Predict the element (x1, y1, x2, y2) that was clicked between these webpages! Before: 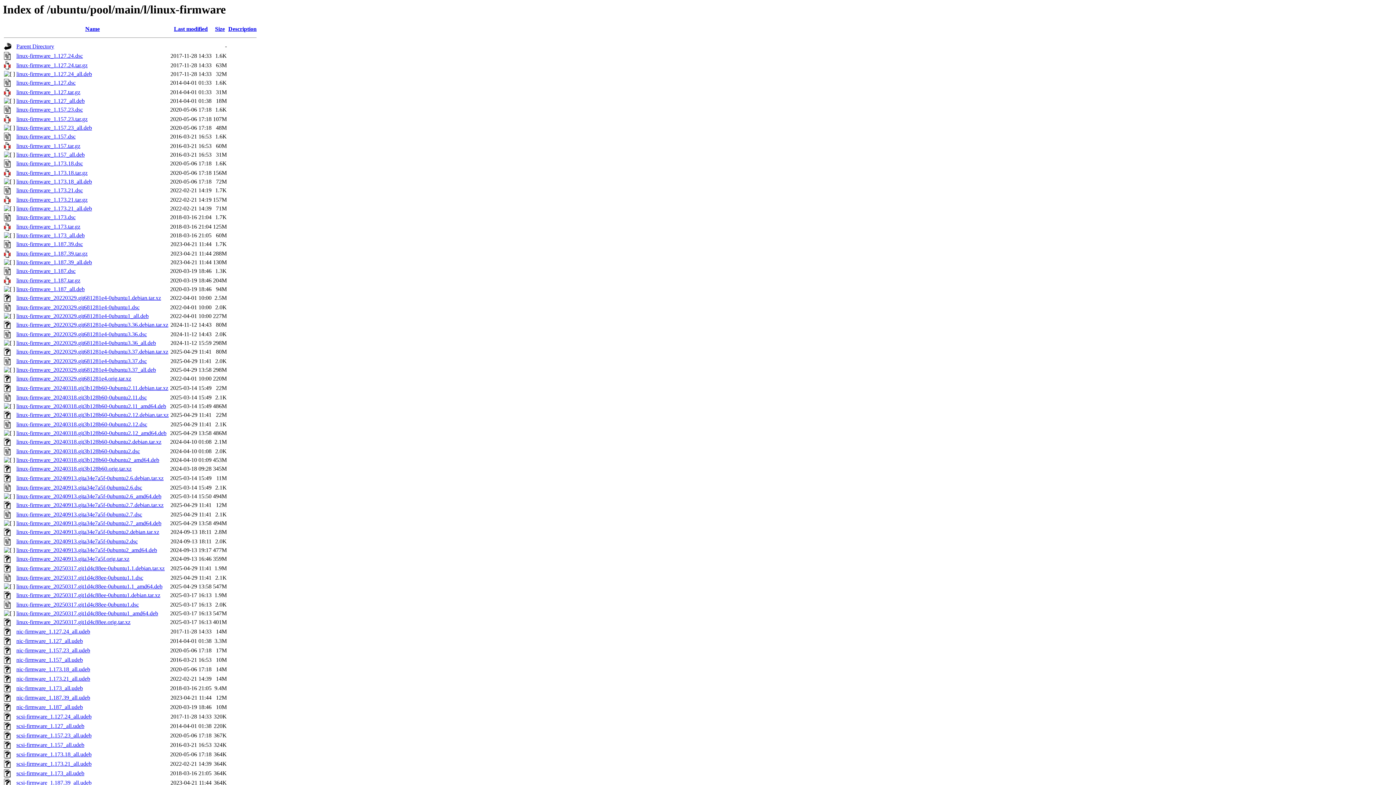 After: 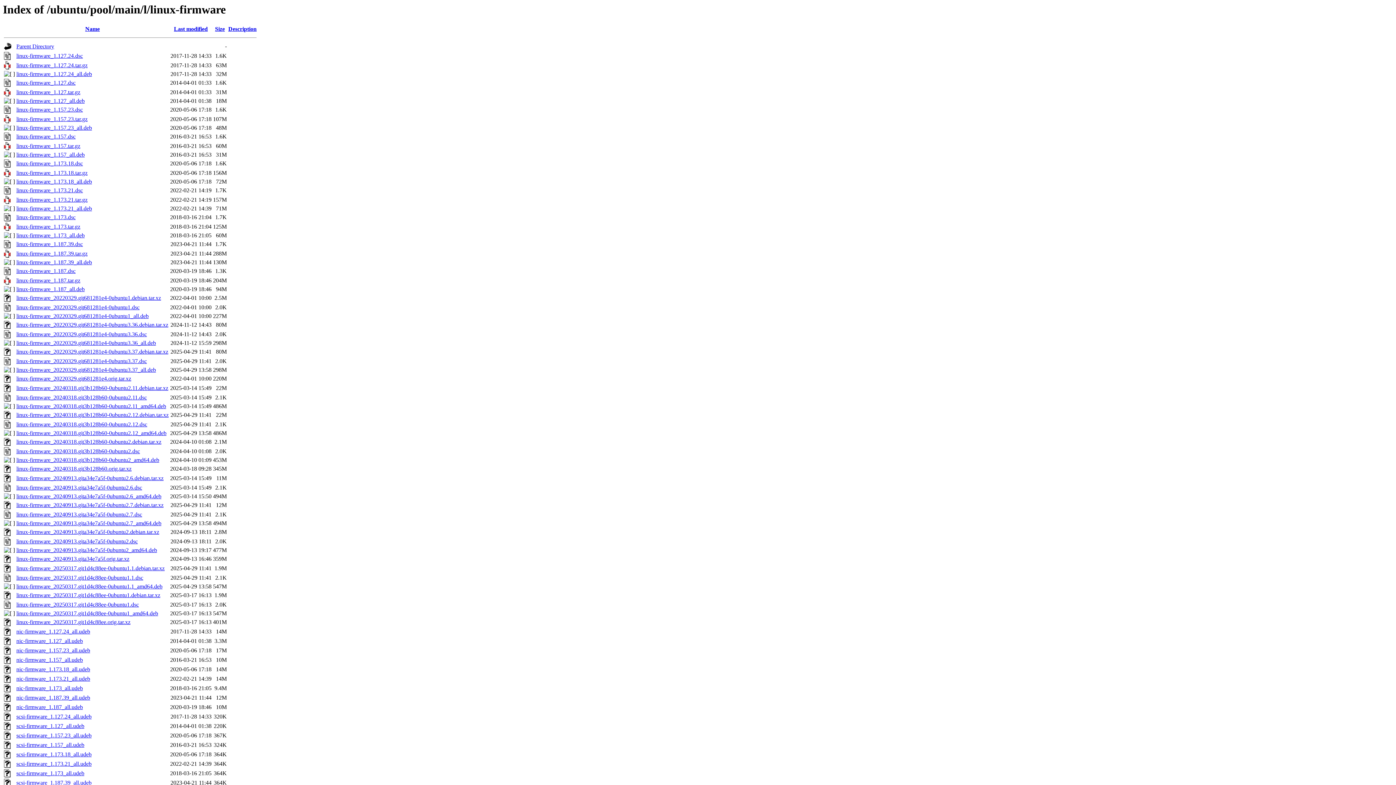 Action: bbox: (16, 493, 161, 499) label: linux-firmware_20240913.gita34e7a5f-0ubuntu2.6_amd64.deb